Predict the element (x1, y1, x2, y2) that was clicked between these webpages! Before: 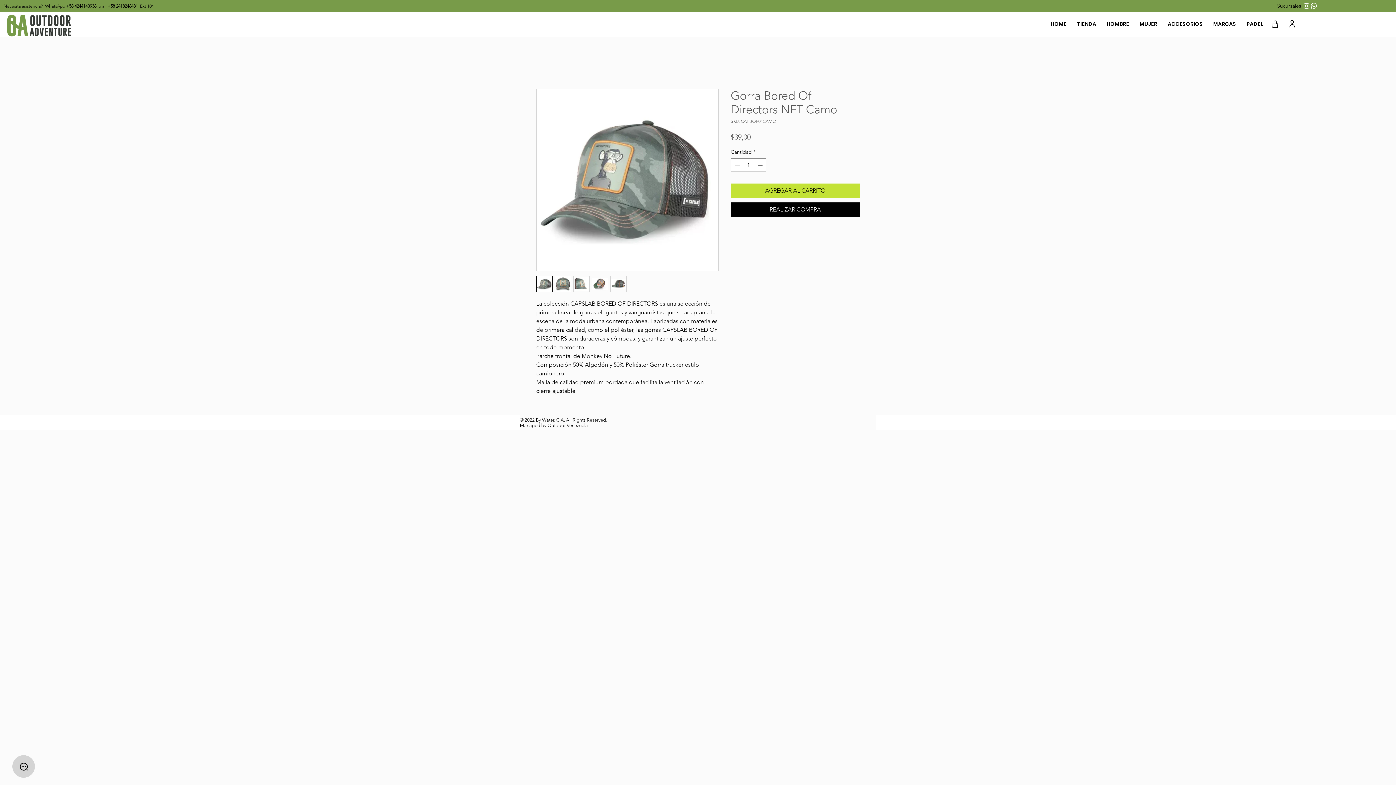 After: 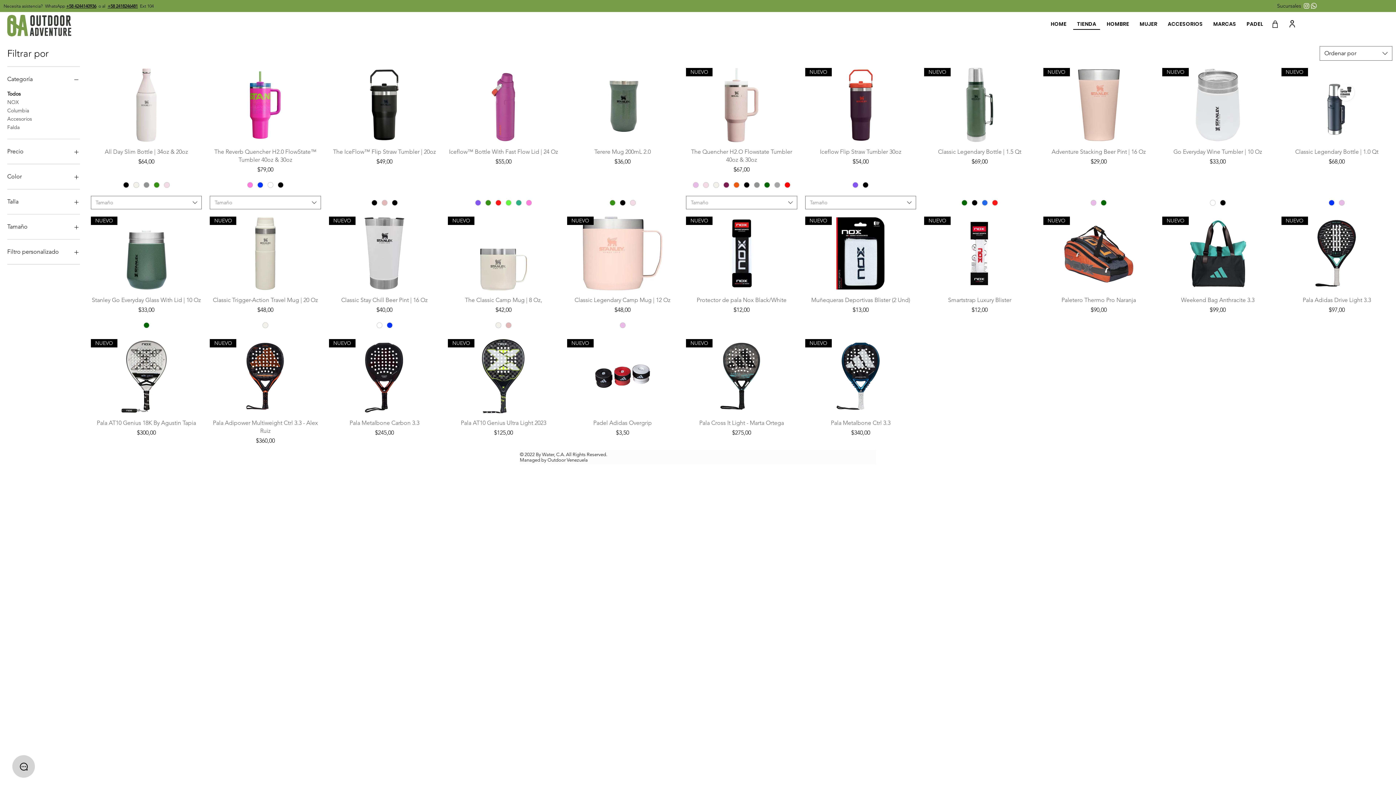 Action: bbox: (1073, 19, 1100, 29) label: TIENDA